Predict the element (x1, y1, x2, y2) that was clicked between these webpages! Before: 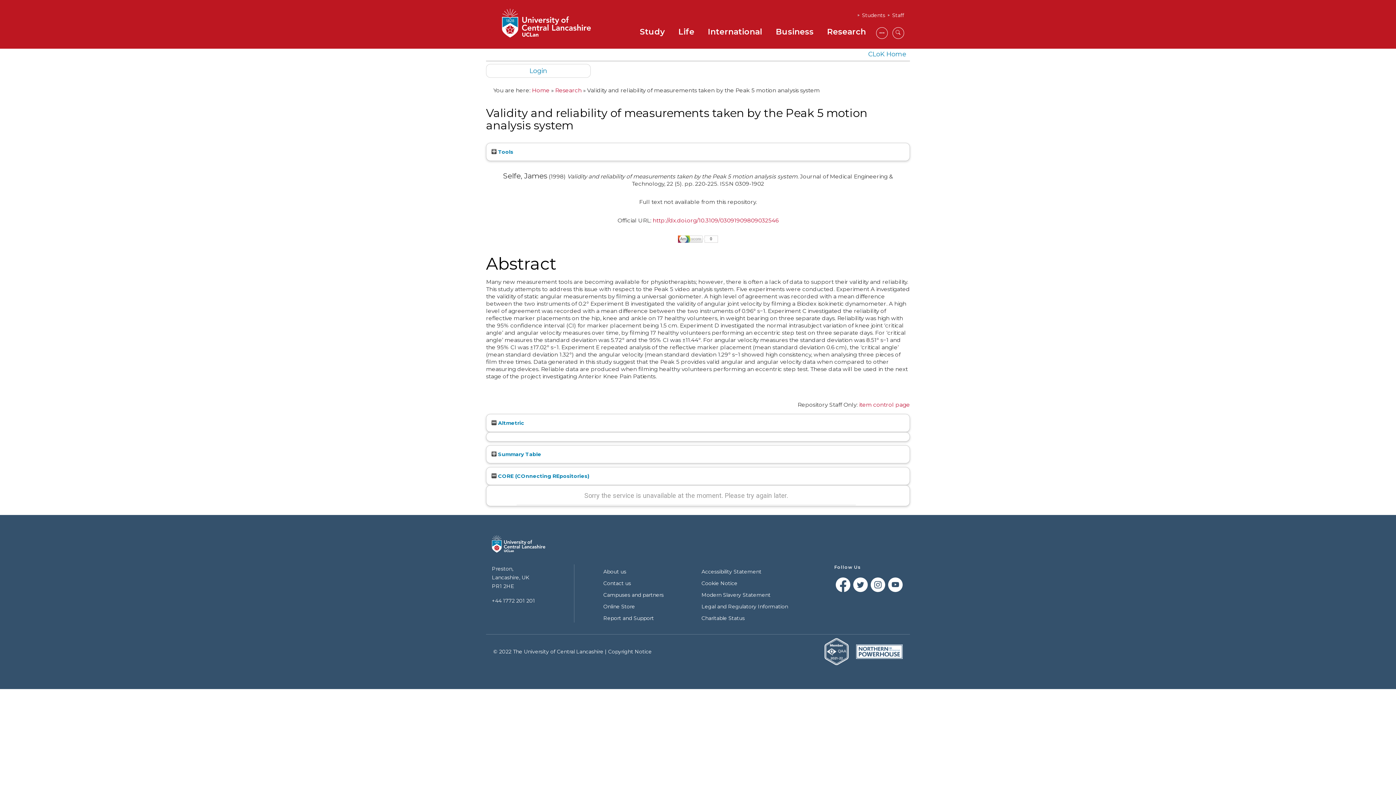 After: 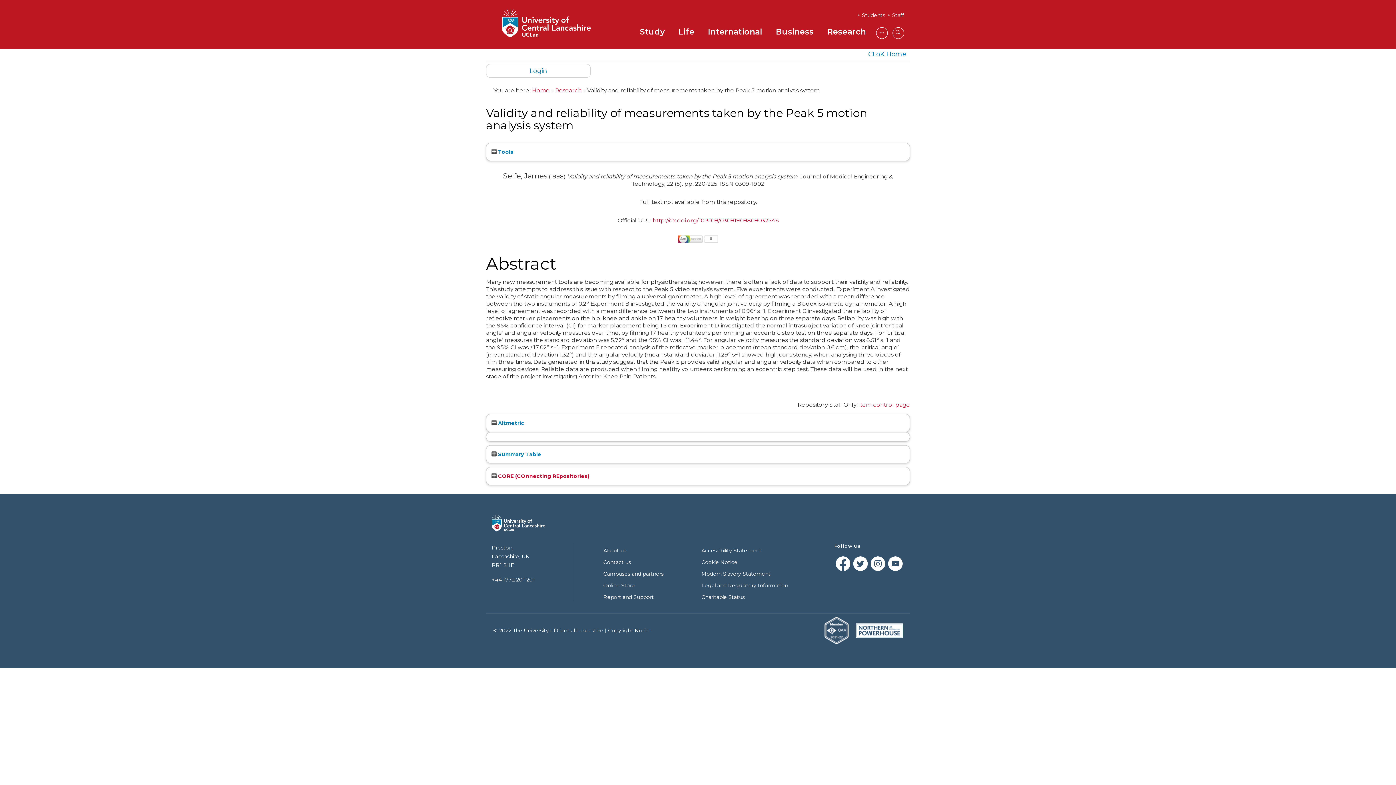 Action: bbox: (491, 473, 589, 479) label:  CORE (COnnecting REpositories)